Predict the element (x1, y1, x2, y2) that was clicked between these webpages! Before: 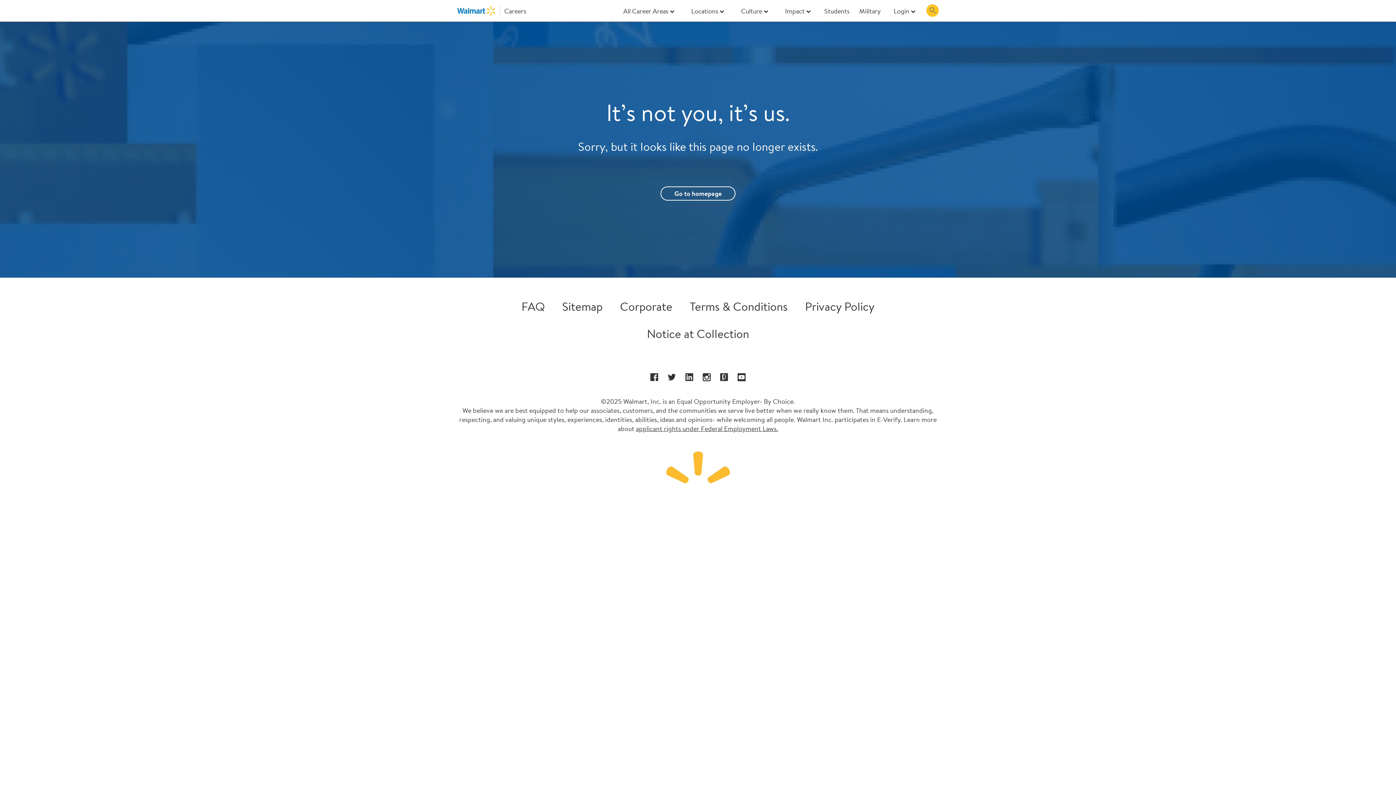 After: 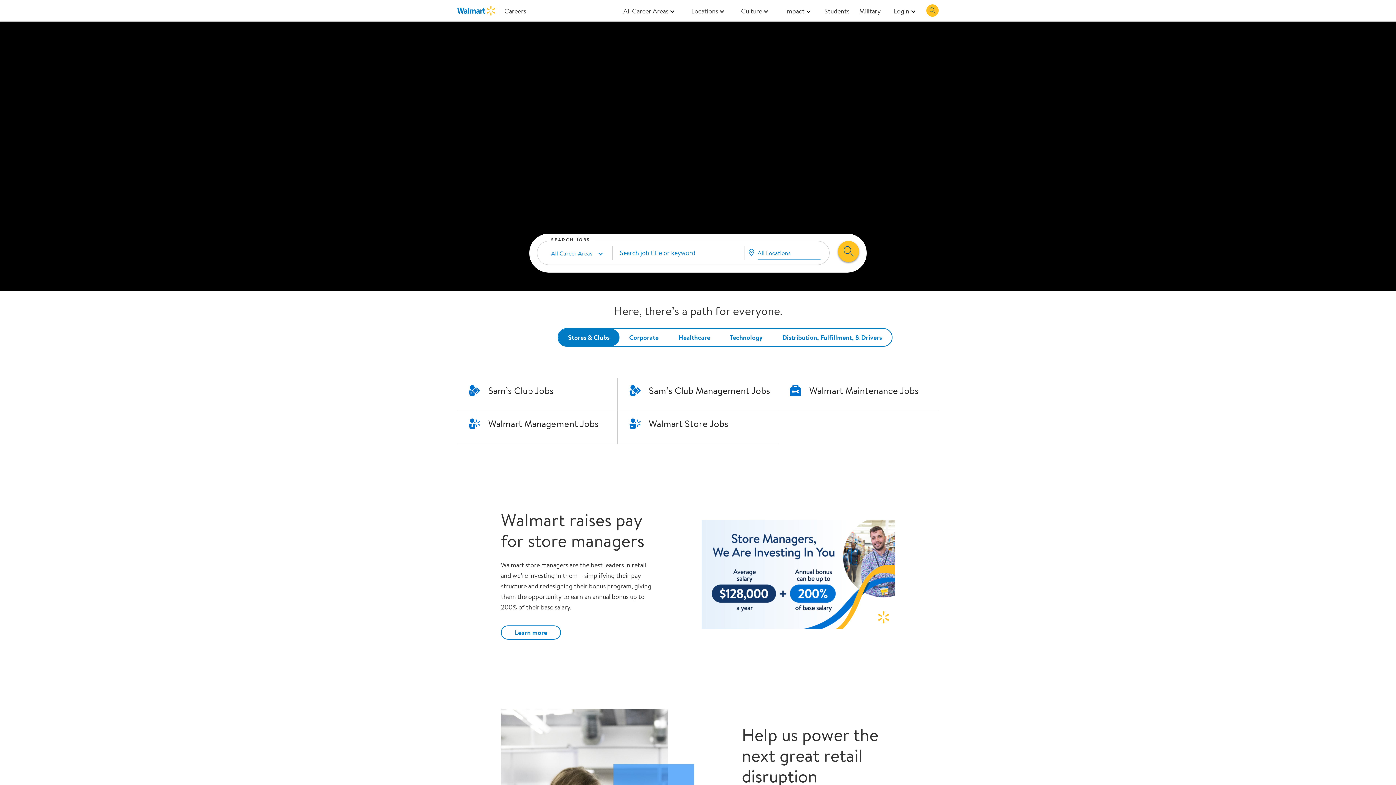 Action: label: Go to homepage bbox: (660, 186, 735, 200)